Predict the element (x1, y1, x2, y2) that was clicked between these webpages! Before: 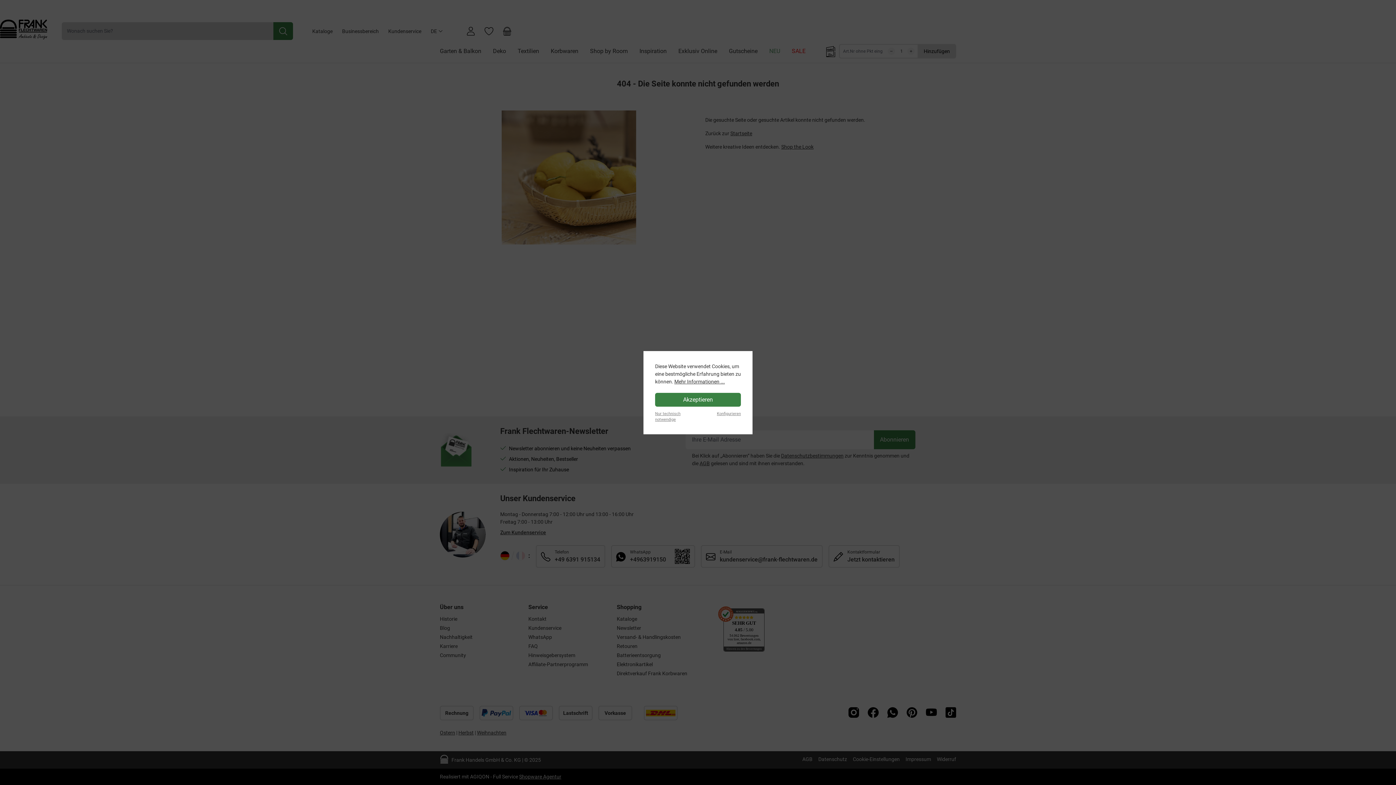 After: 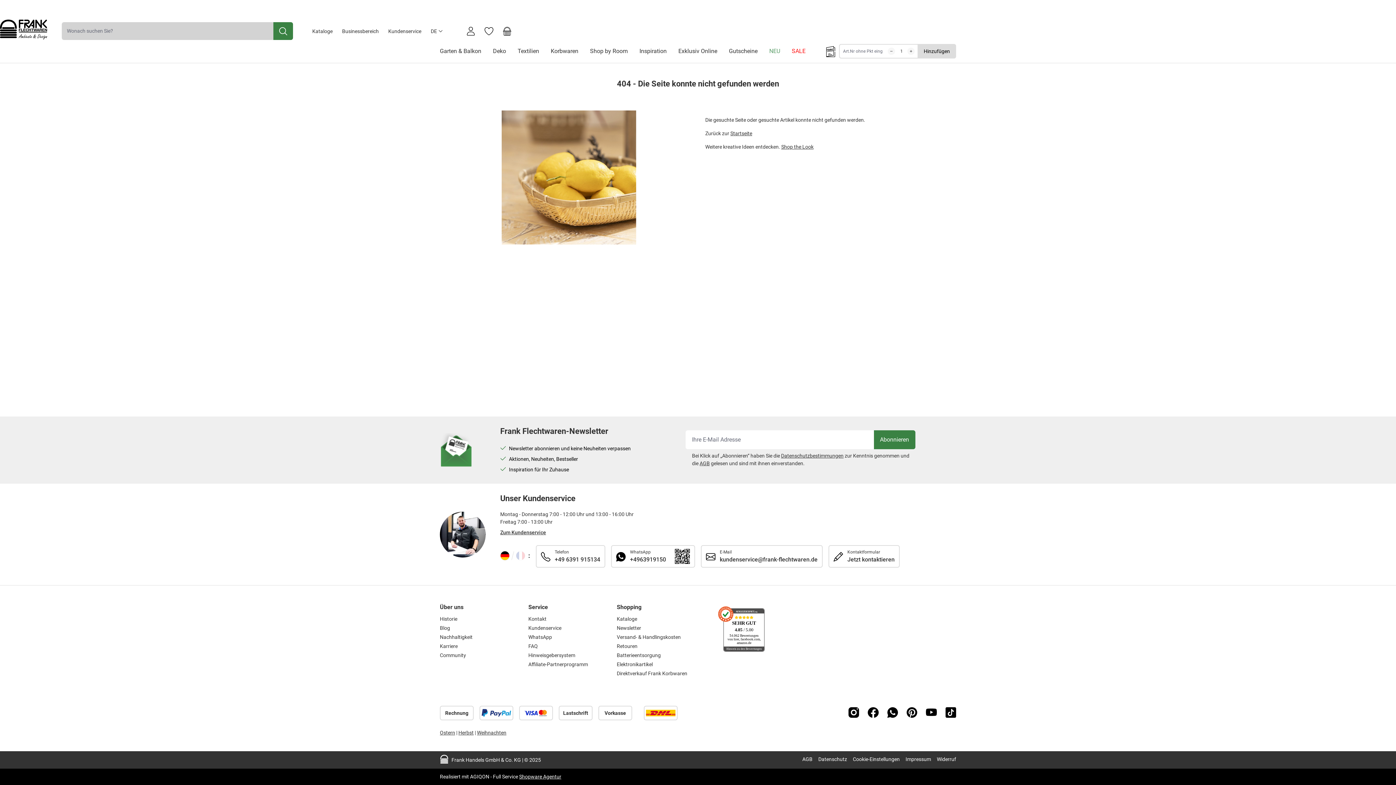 Action: bbox: (655, 411, 690, 422) label: Nur technisch notwendige